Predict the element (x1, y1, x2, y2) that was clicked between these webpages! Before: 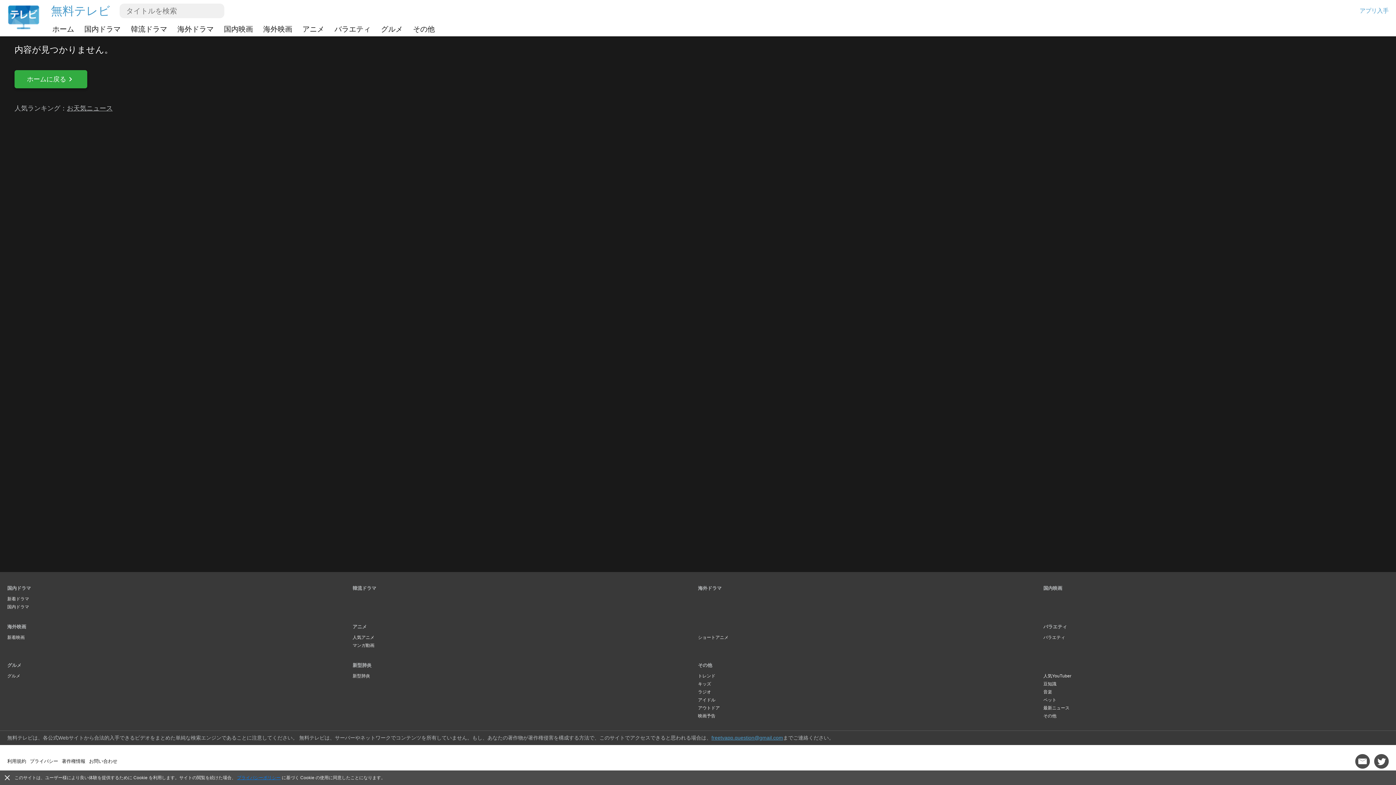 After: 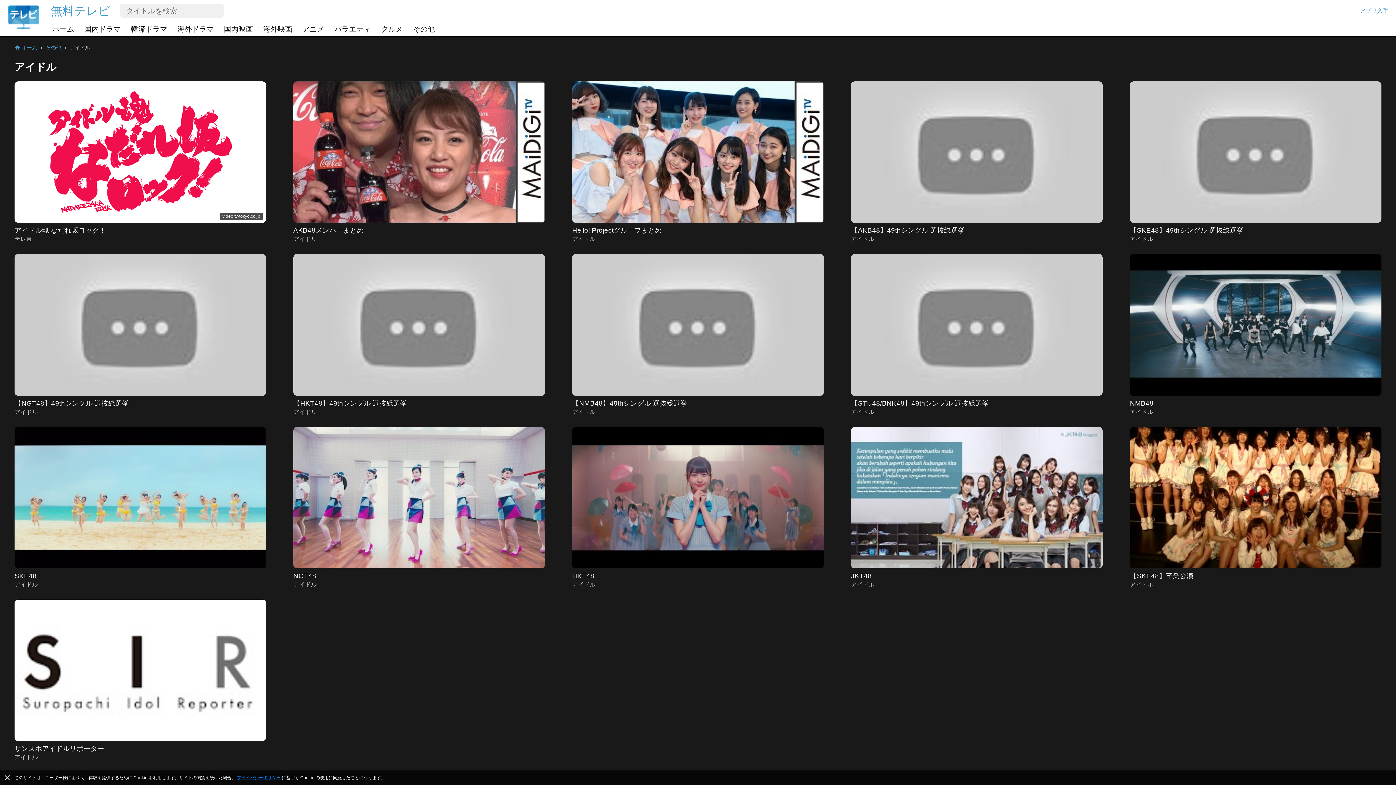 Action: bbox: (698, 697, 715, 702) label: アイドル